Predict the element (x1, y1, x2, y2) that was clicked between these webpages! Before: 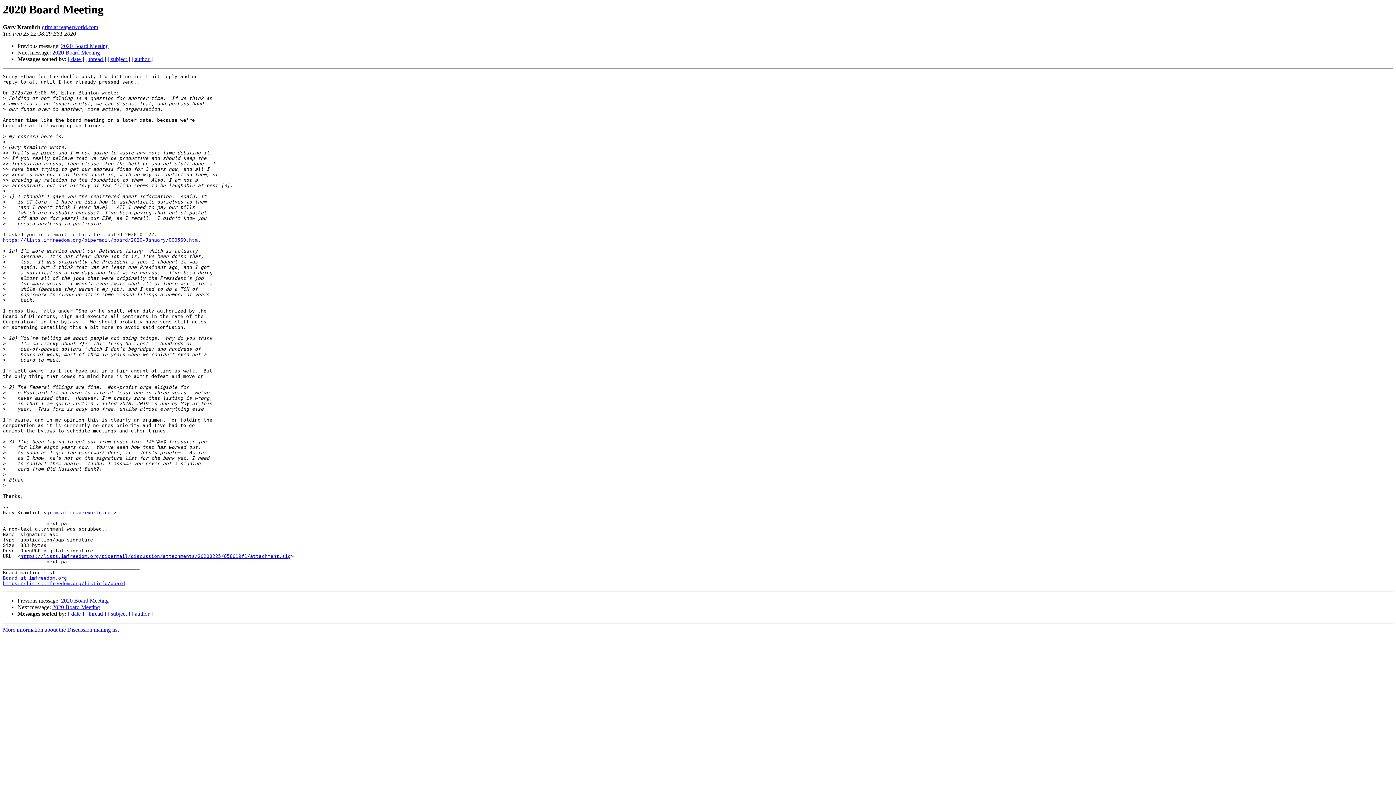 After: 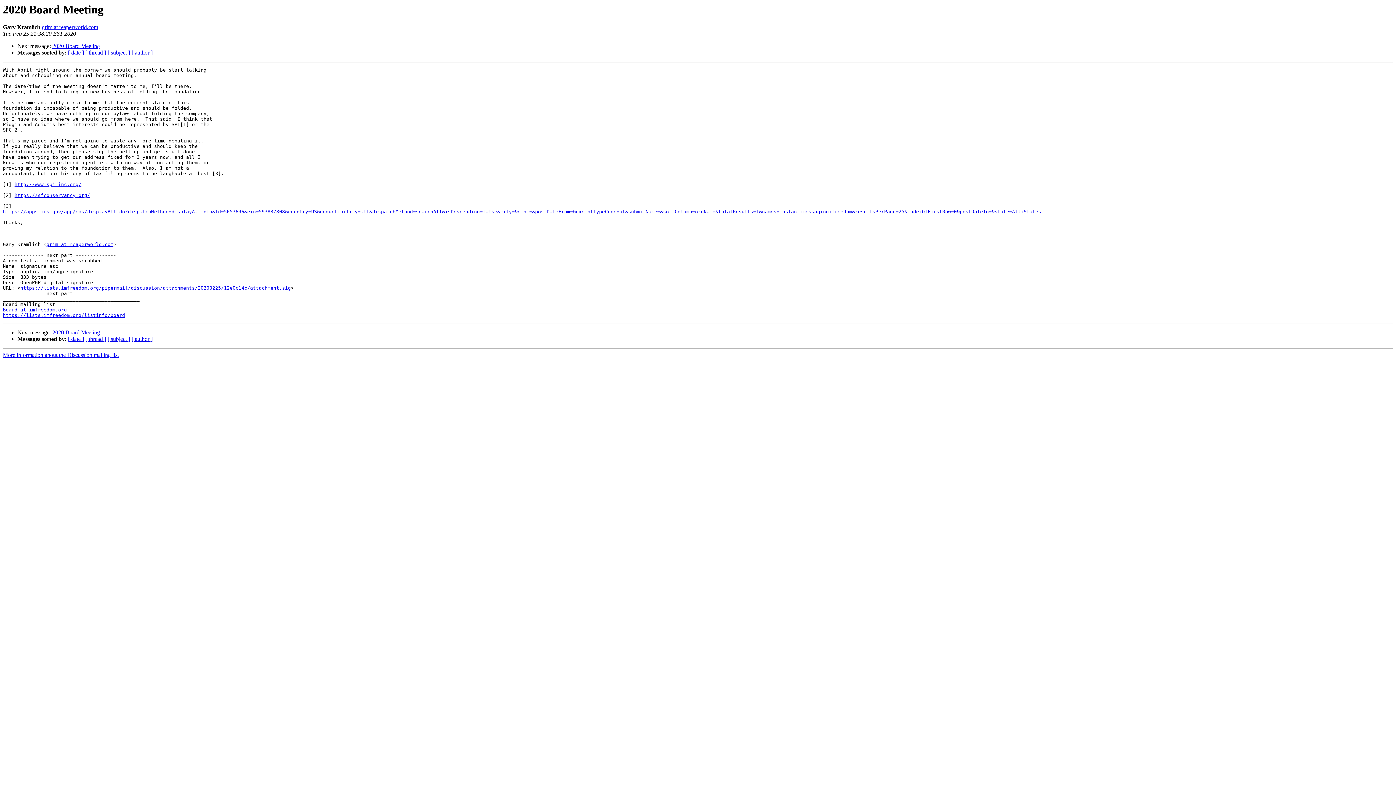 Action: label: 2020 Board Meeting bbox: (61, 43, 108, 49)